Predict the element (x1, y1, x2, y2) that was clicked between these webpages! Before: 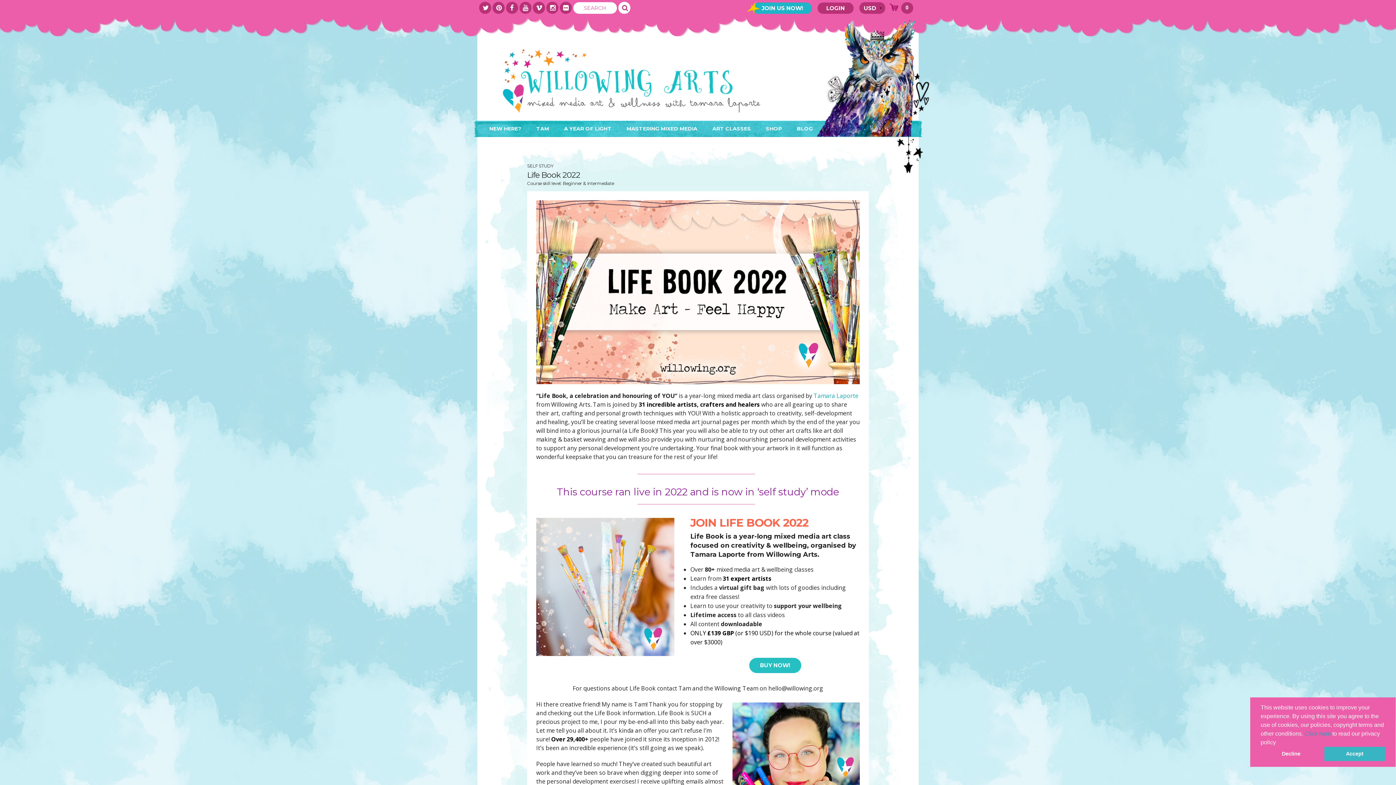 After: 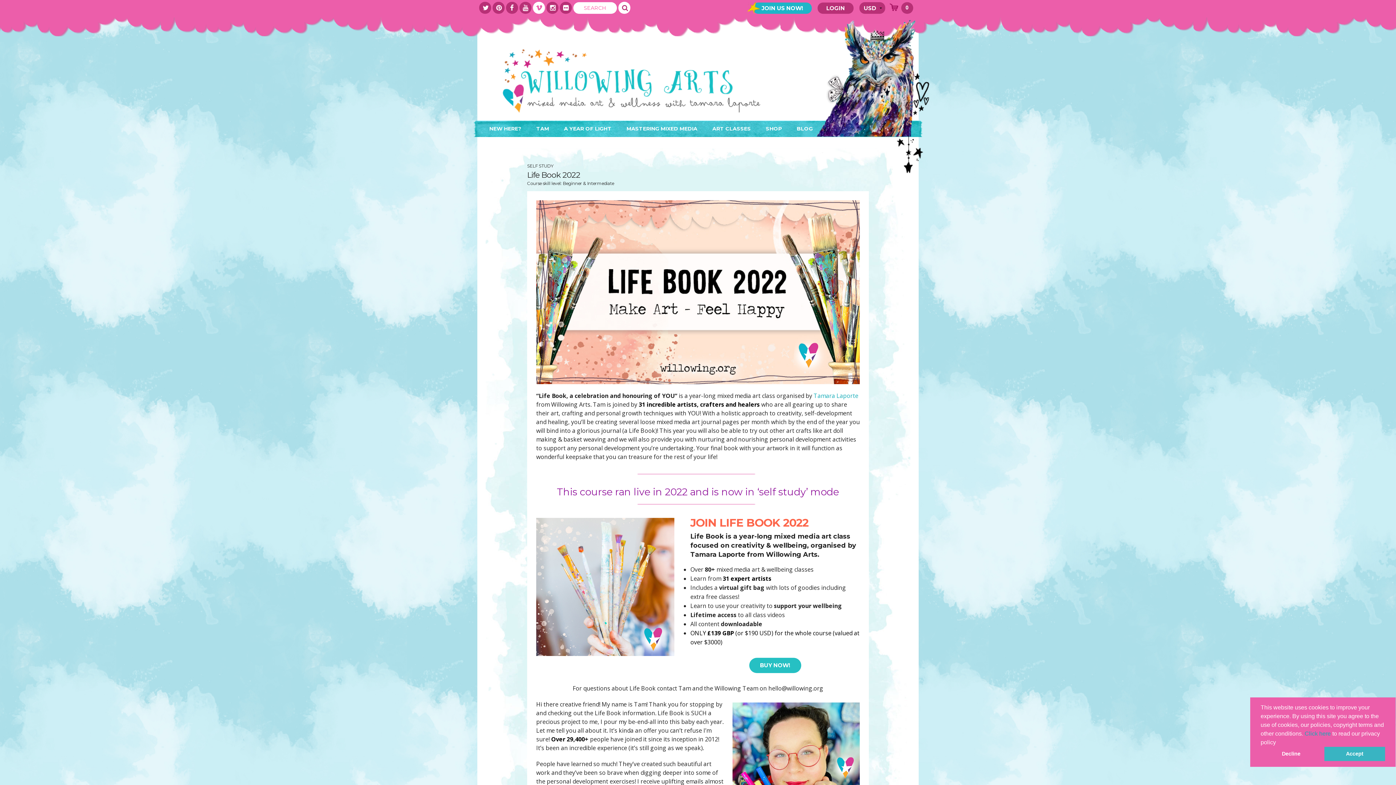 Action: bbox: (533, 5, 545, 10)